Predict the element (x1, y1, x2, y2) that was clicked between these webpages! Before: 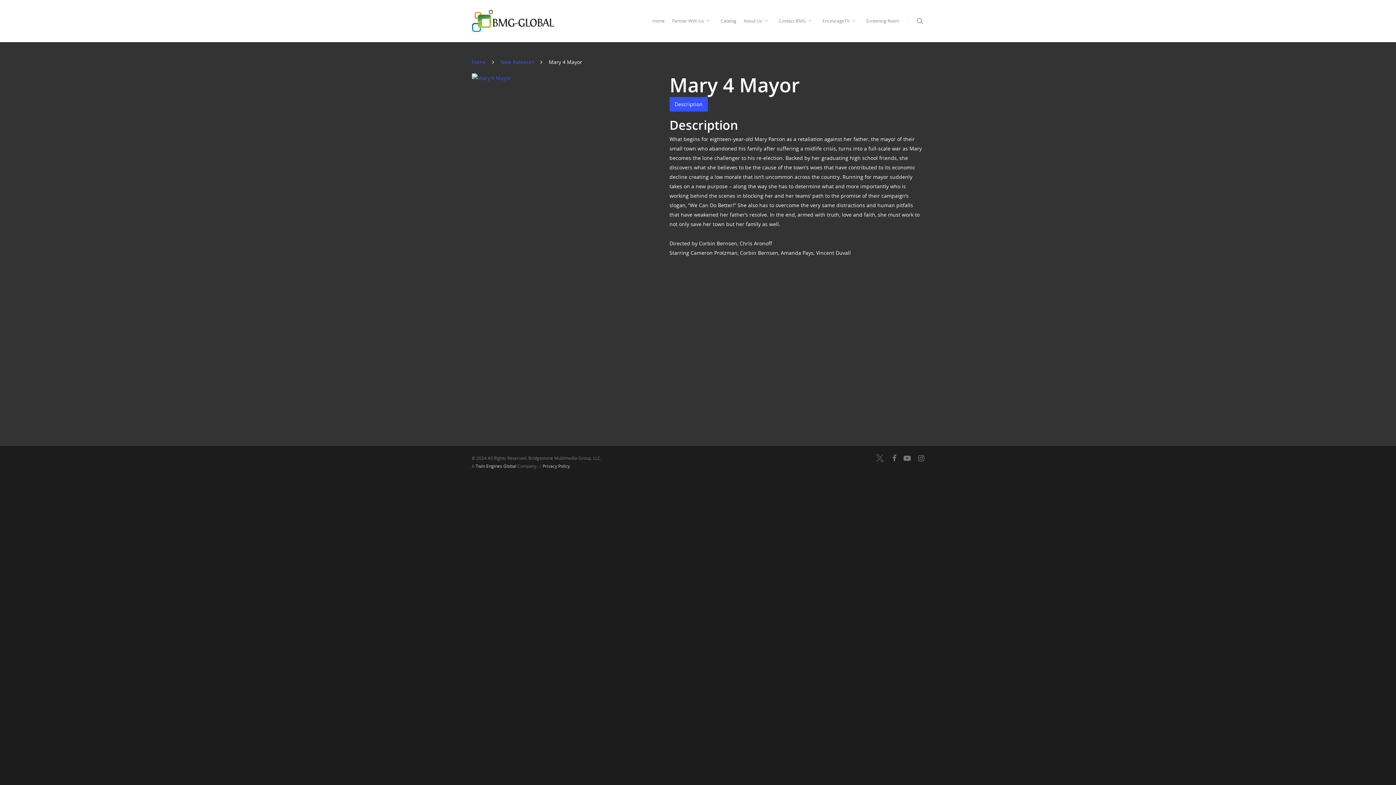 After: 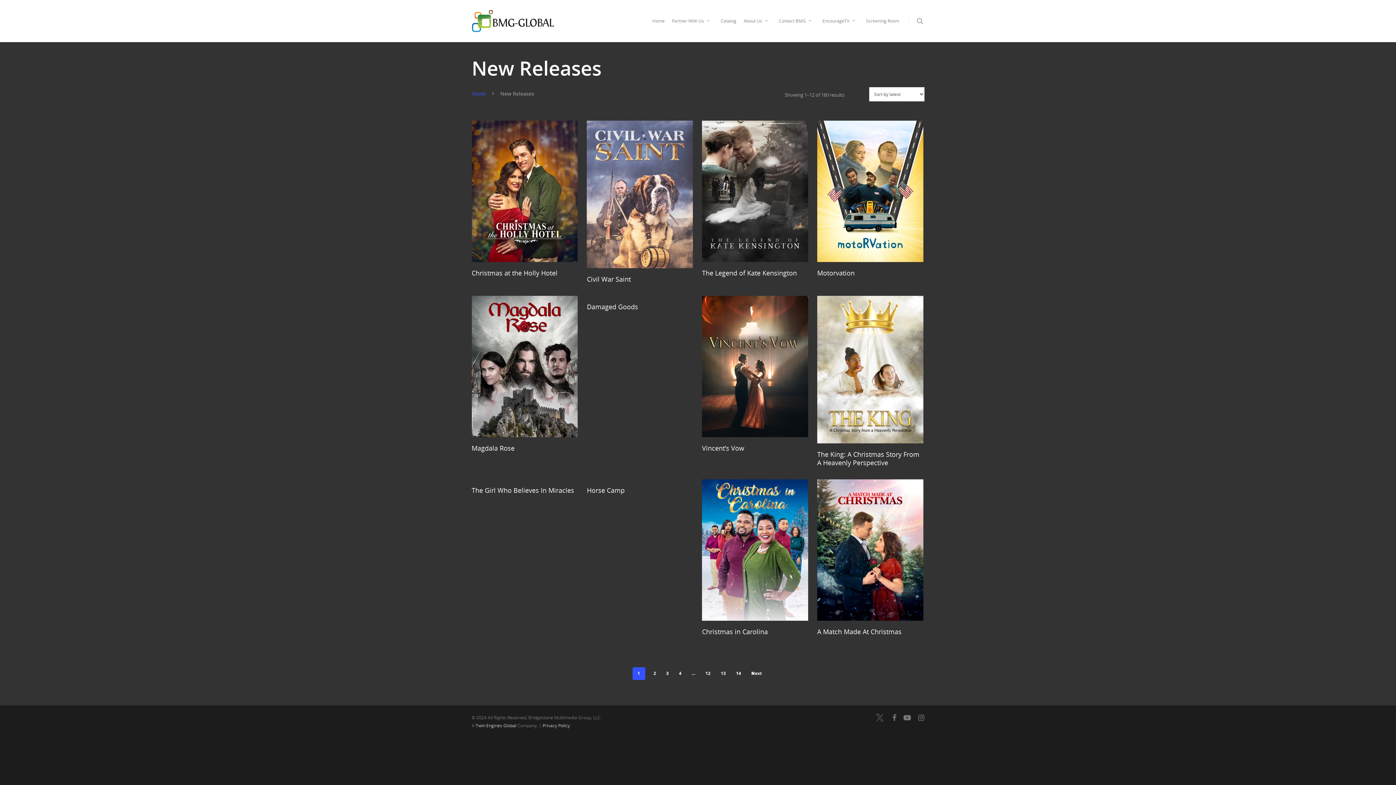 Action: bbox: (500, 58, 534, 65) label: New Releases